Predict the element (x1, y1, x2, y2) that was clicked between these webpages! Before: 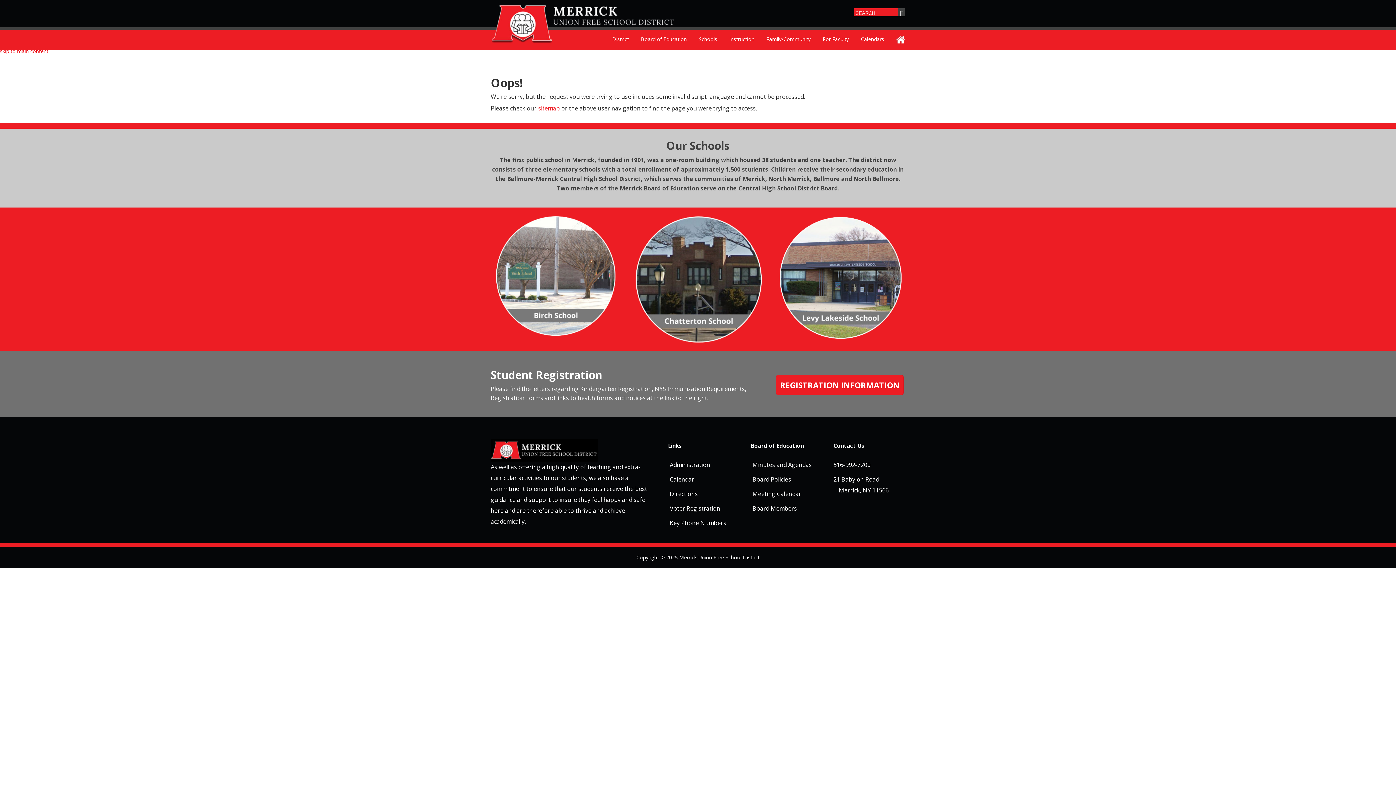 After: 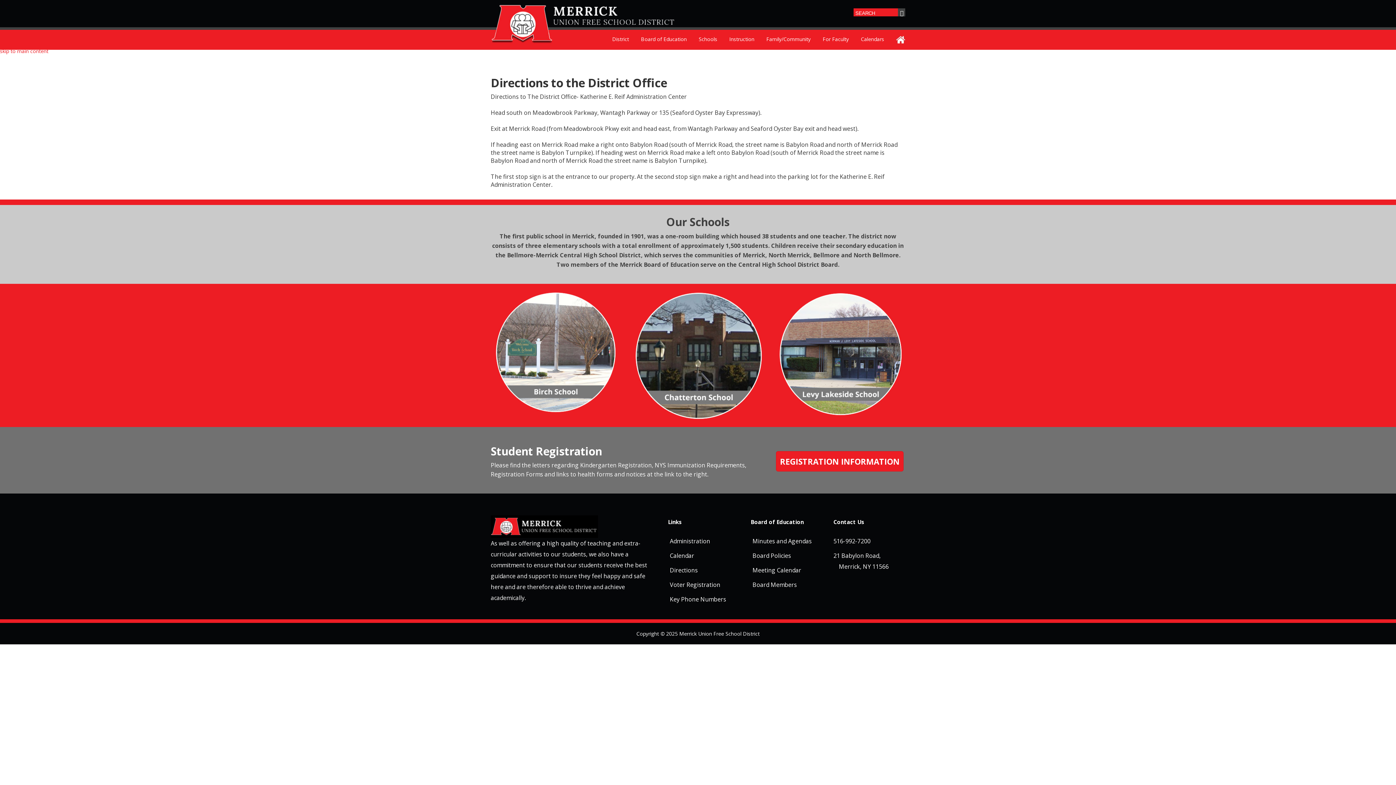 Action: bbox: (668, 490, 698, 498) label: Directions